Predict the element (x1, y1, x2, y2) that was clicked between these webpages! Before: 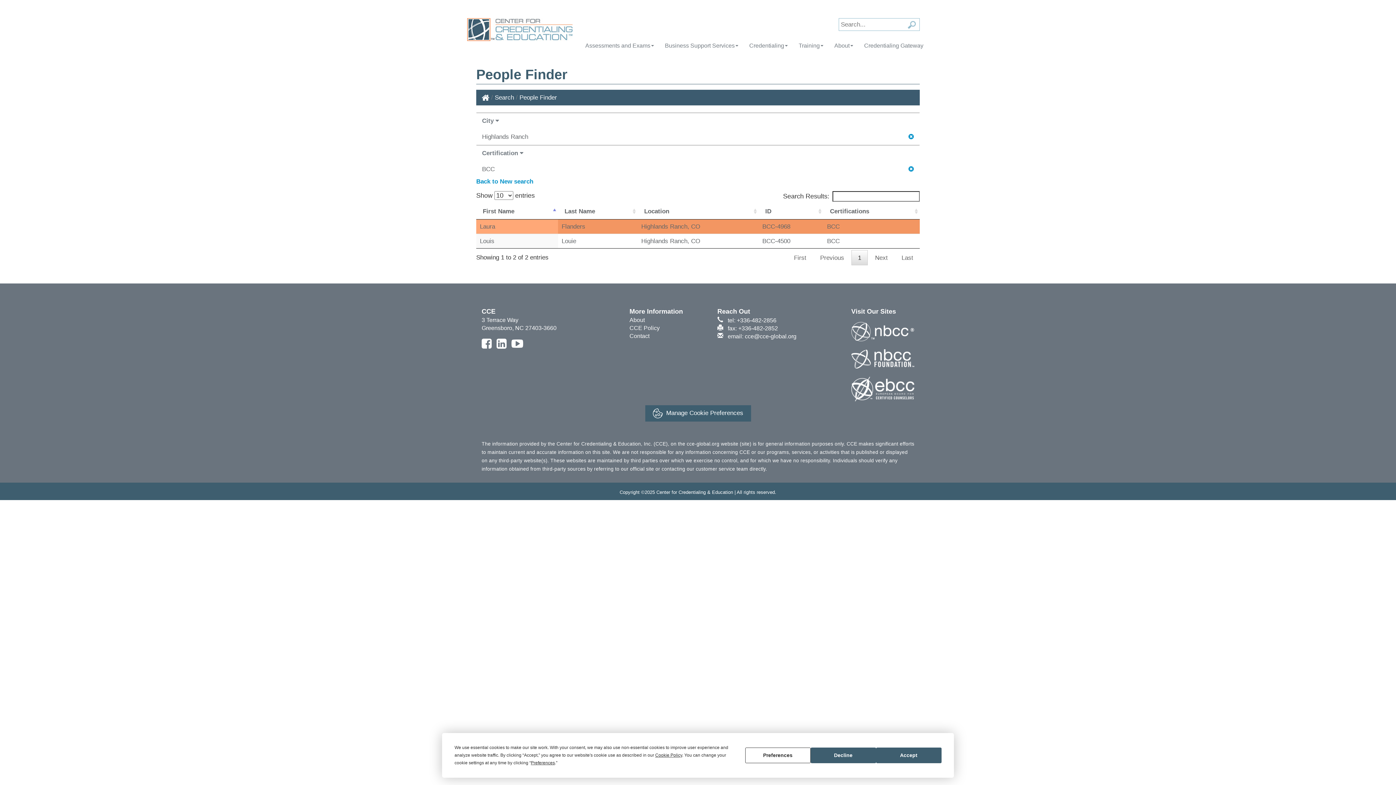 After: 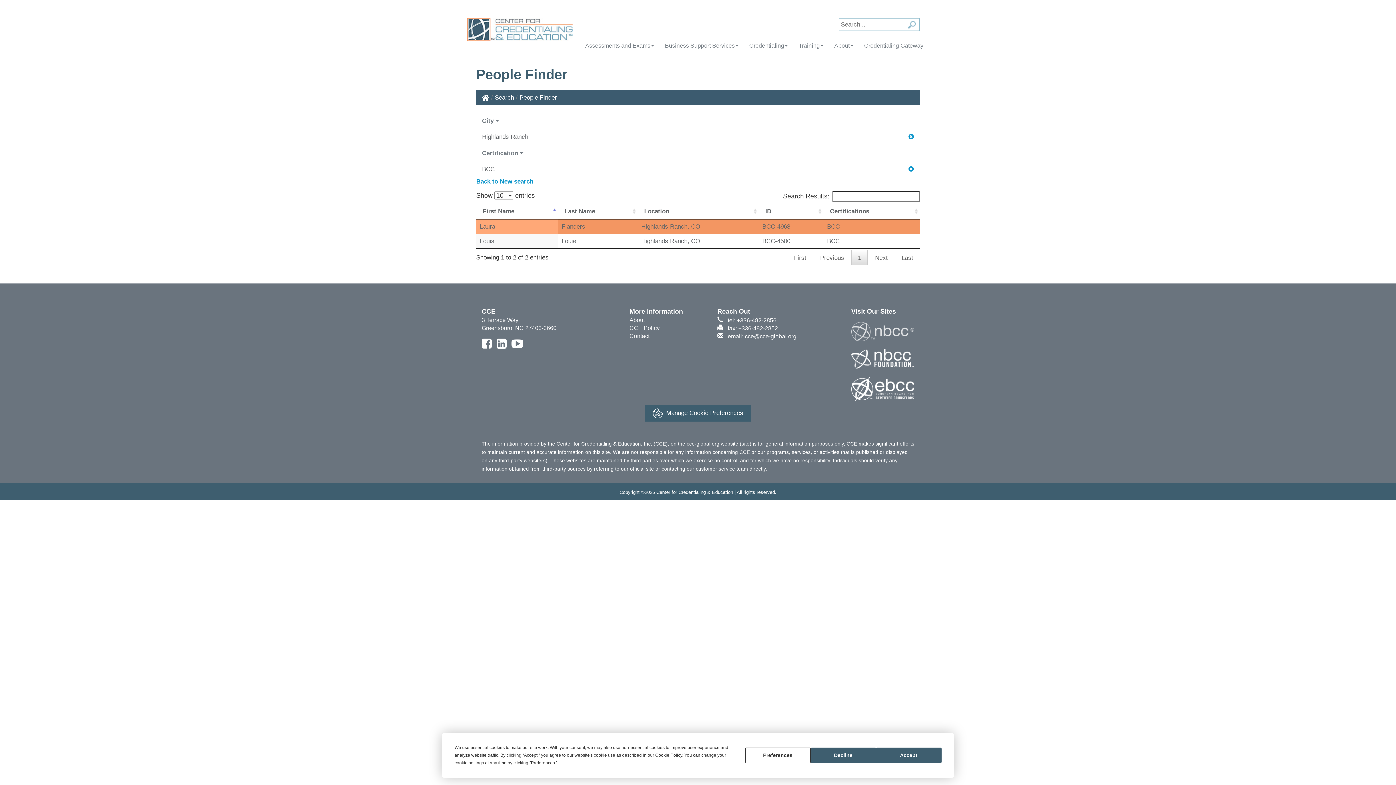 Action: bbox: (851, 322, 914, 341)